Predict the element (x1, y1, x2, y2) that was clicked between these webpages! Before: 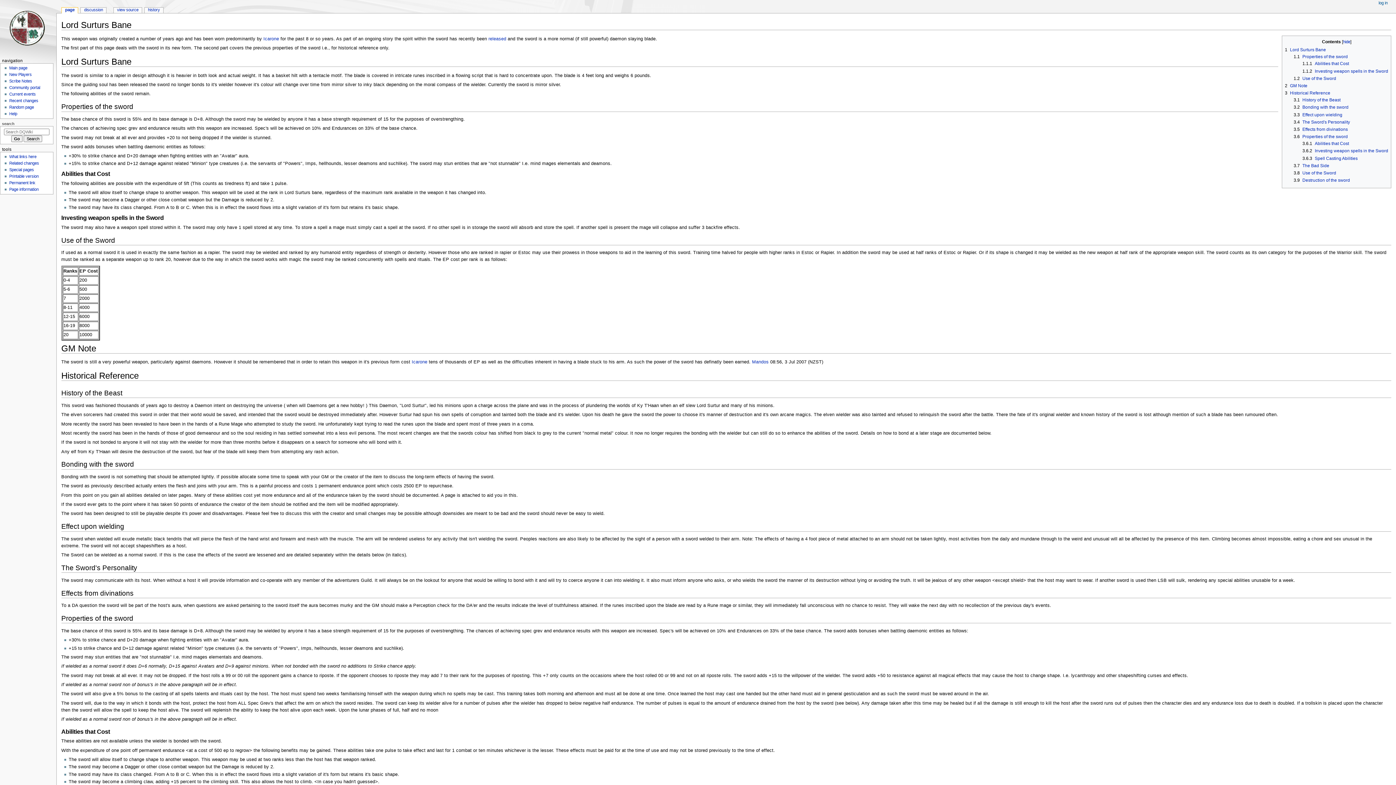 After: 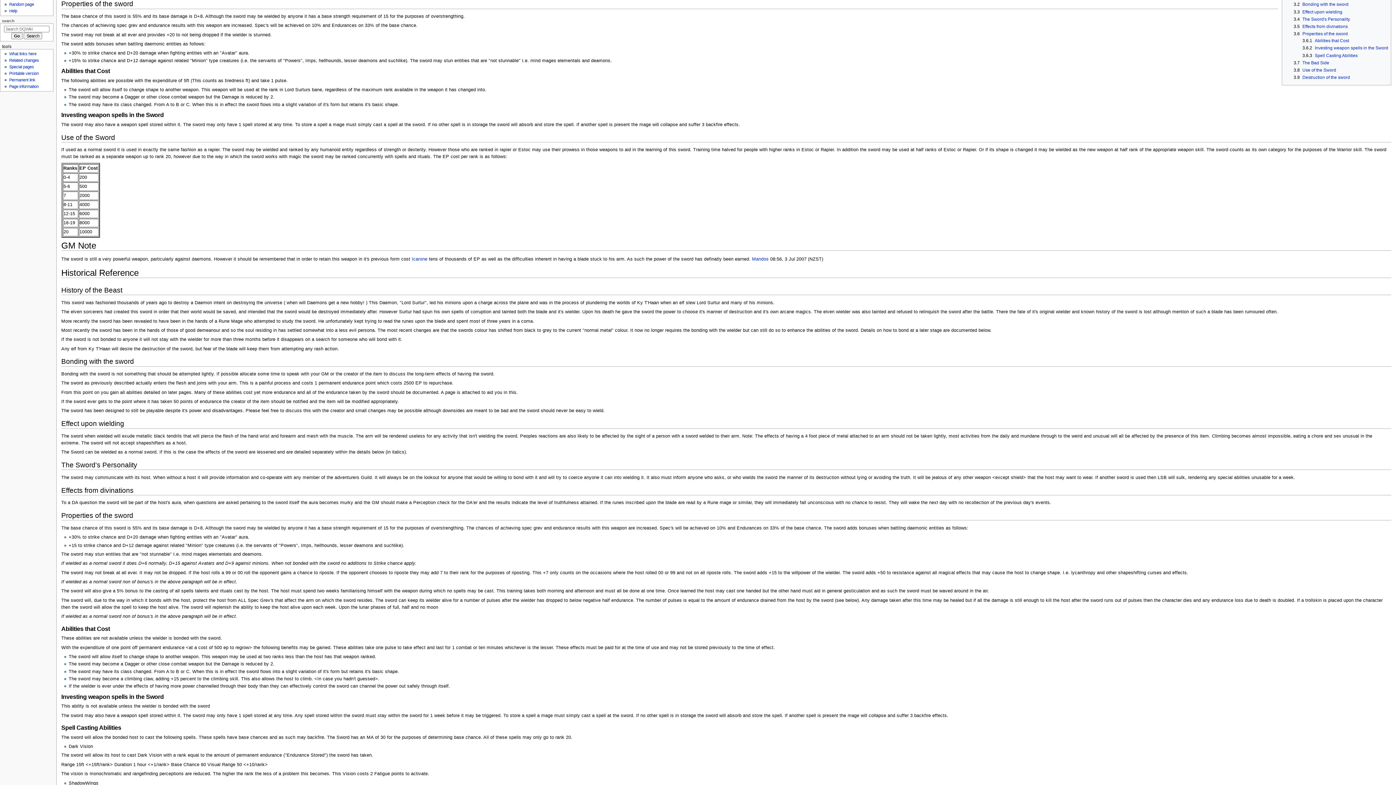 Action: label: 1.1	Properties of the sword bbox: (1293, 54, 1348, 59)